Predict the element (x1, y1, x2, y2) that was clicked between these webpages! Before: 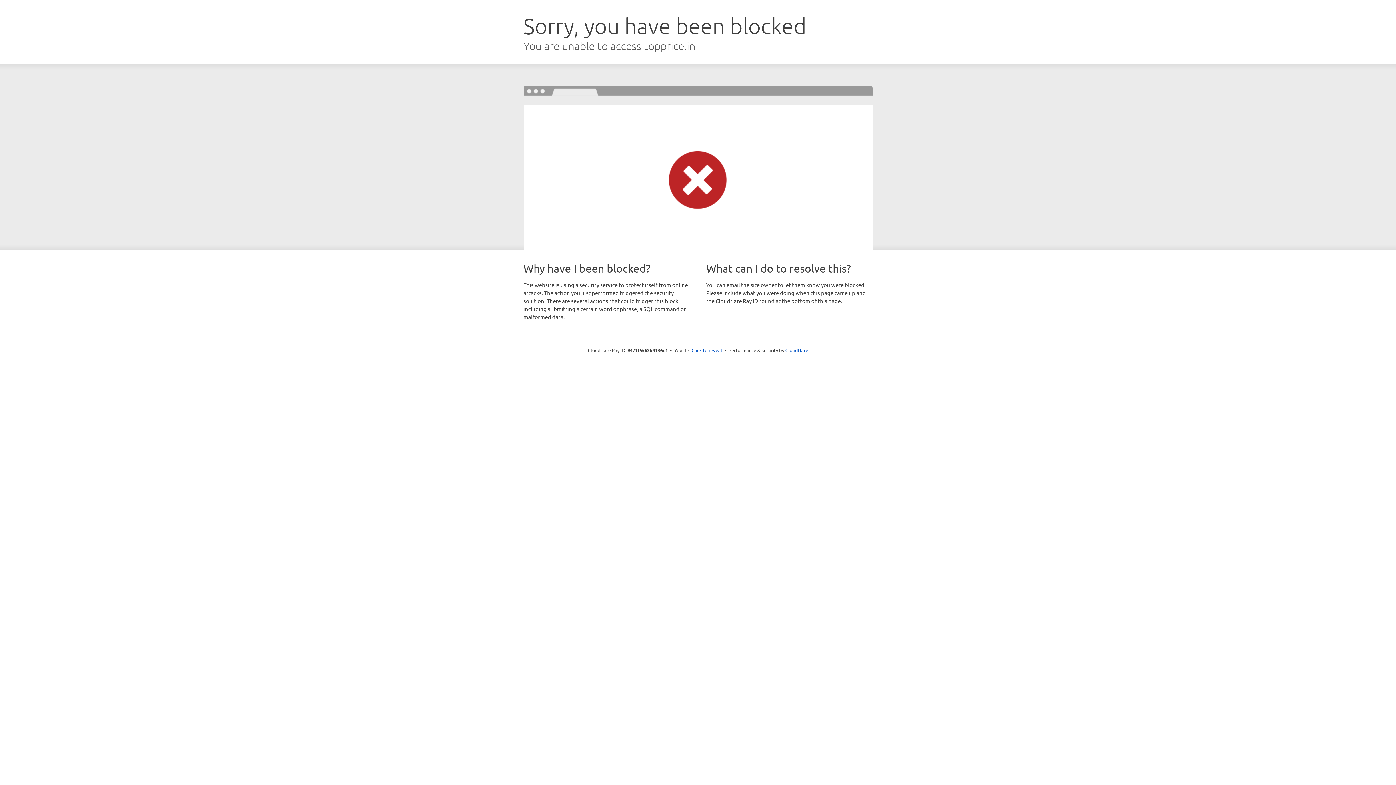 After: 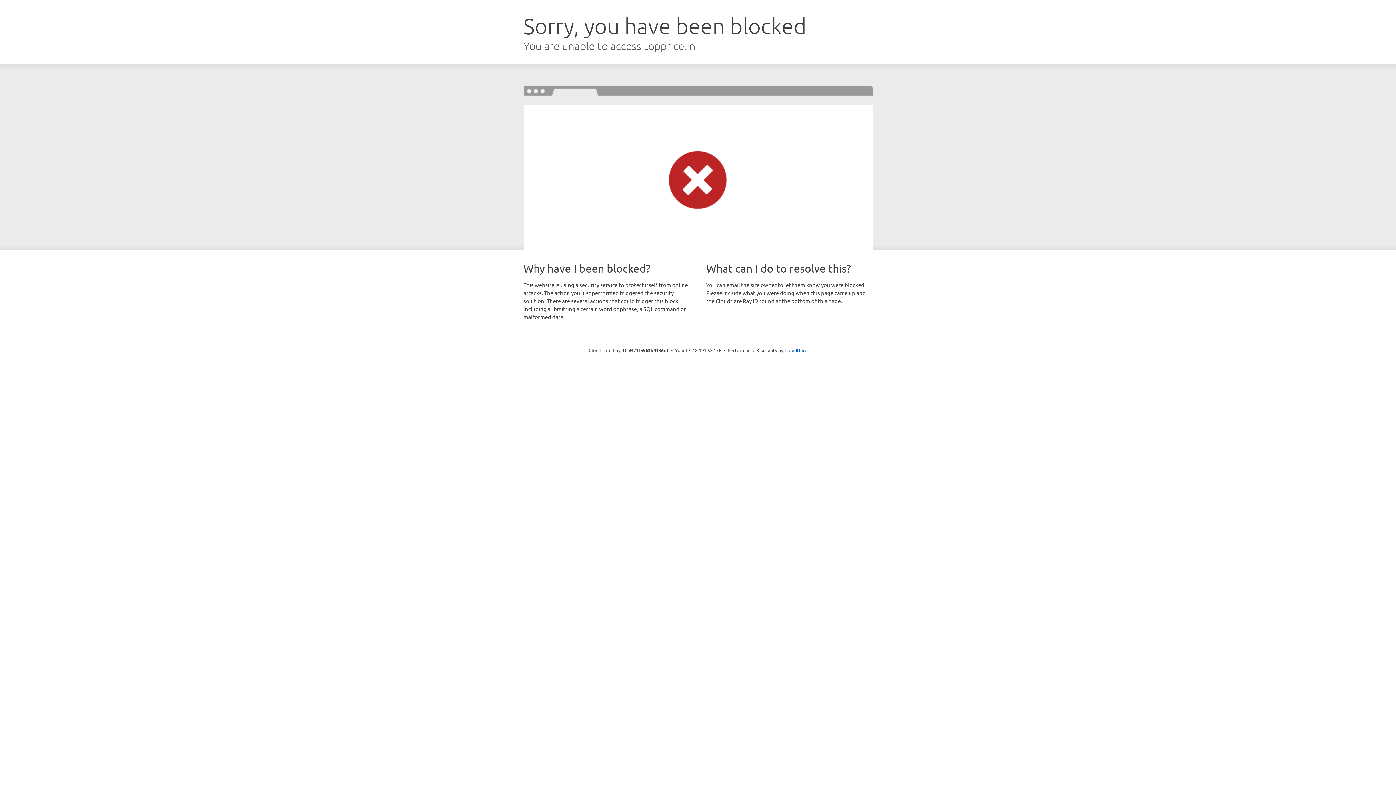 Action: bbox: (691, 346, 722, 353) label: Click to reveal